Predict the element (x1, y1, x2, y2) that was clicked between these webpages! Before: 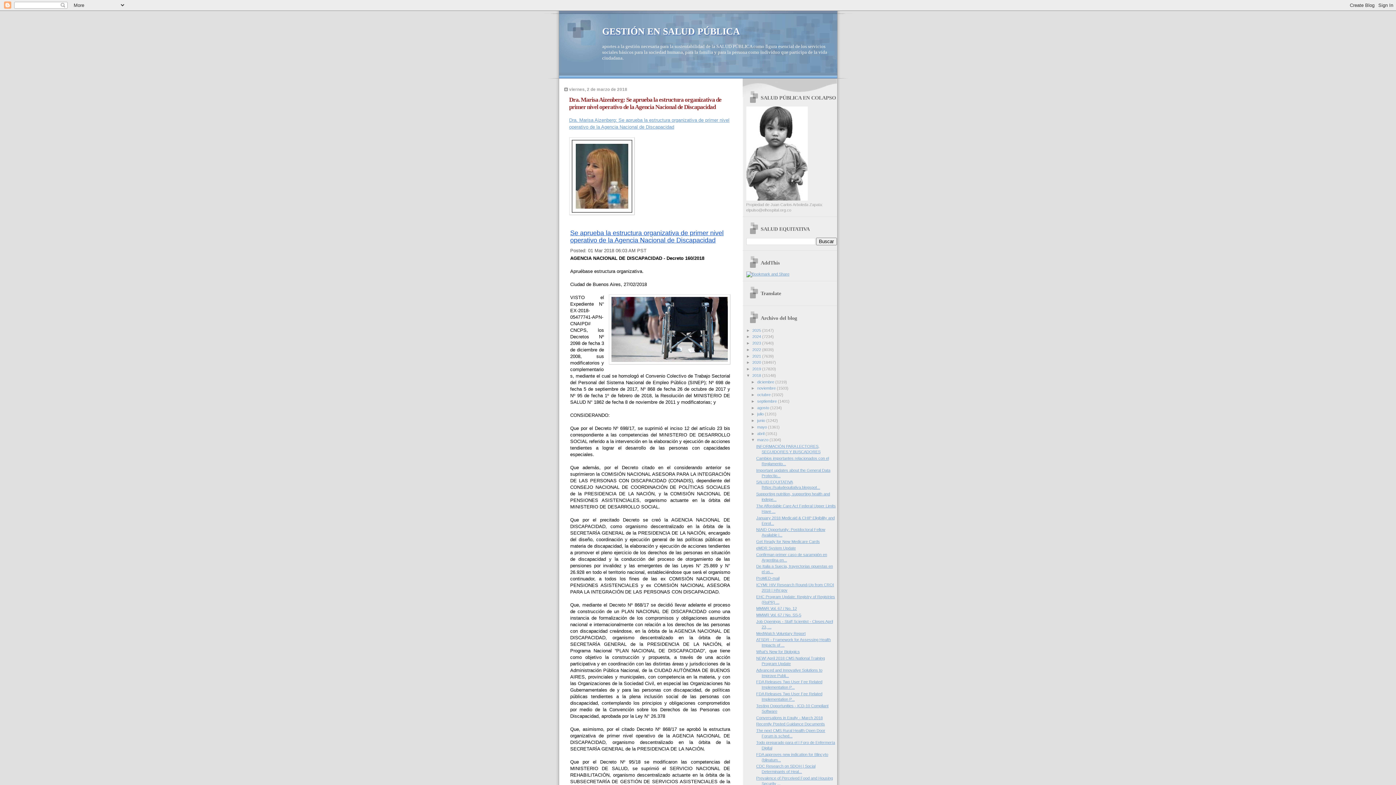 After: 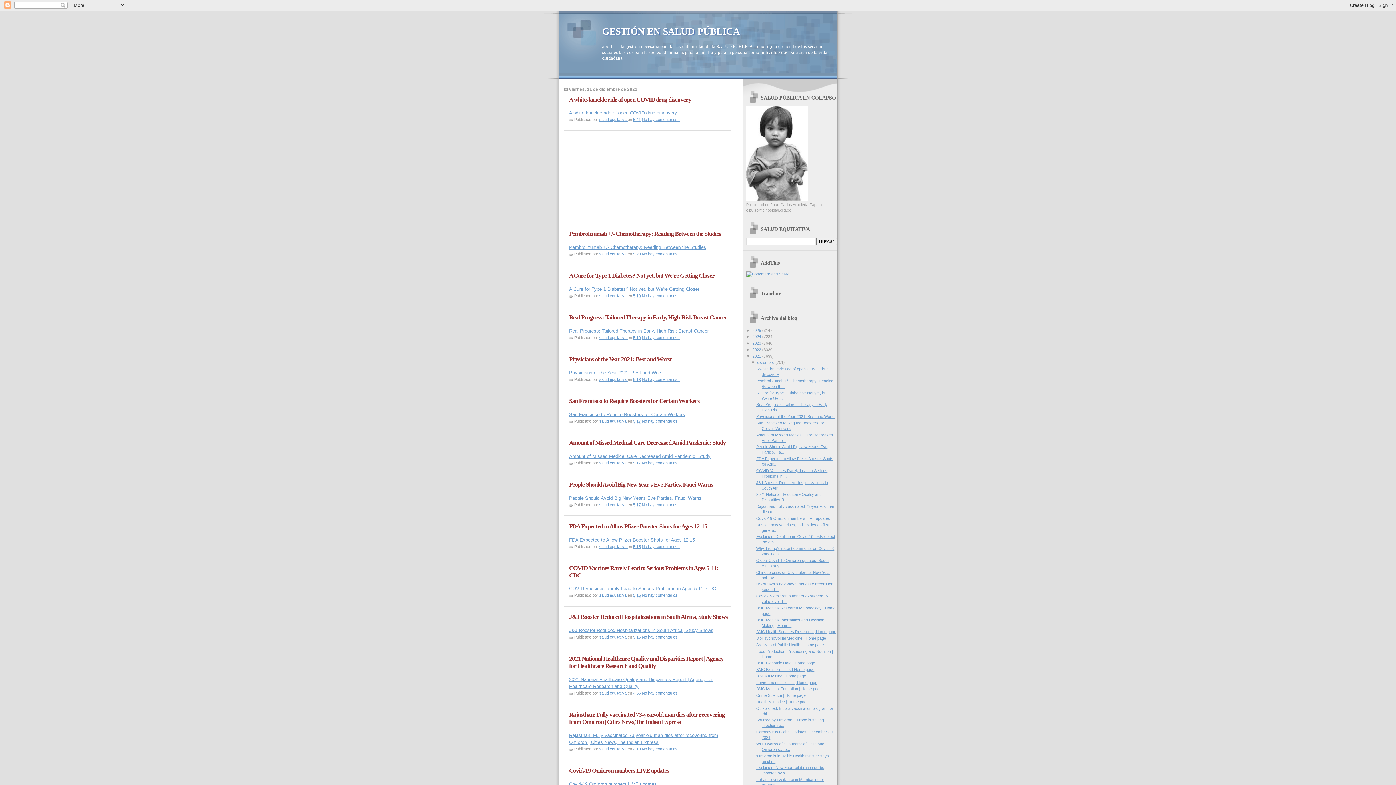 Action: label: 2021  bbox: (752, 354, 762, 358)